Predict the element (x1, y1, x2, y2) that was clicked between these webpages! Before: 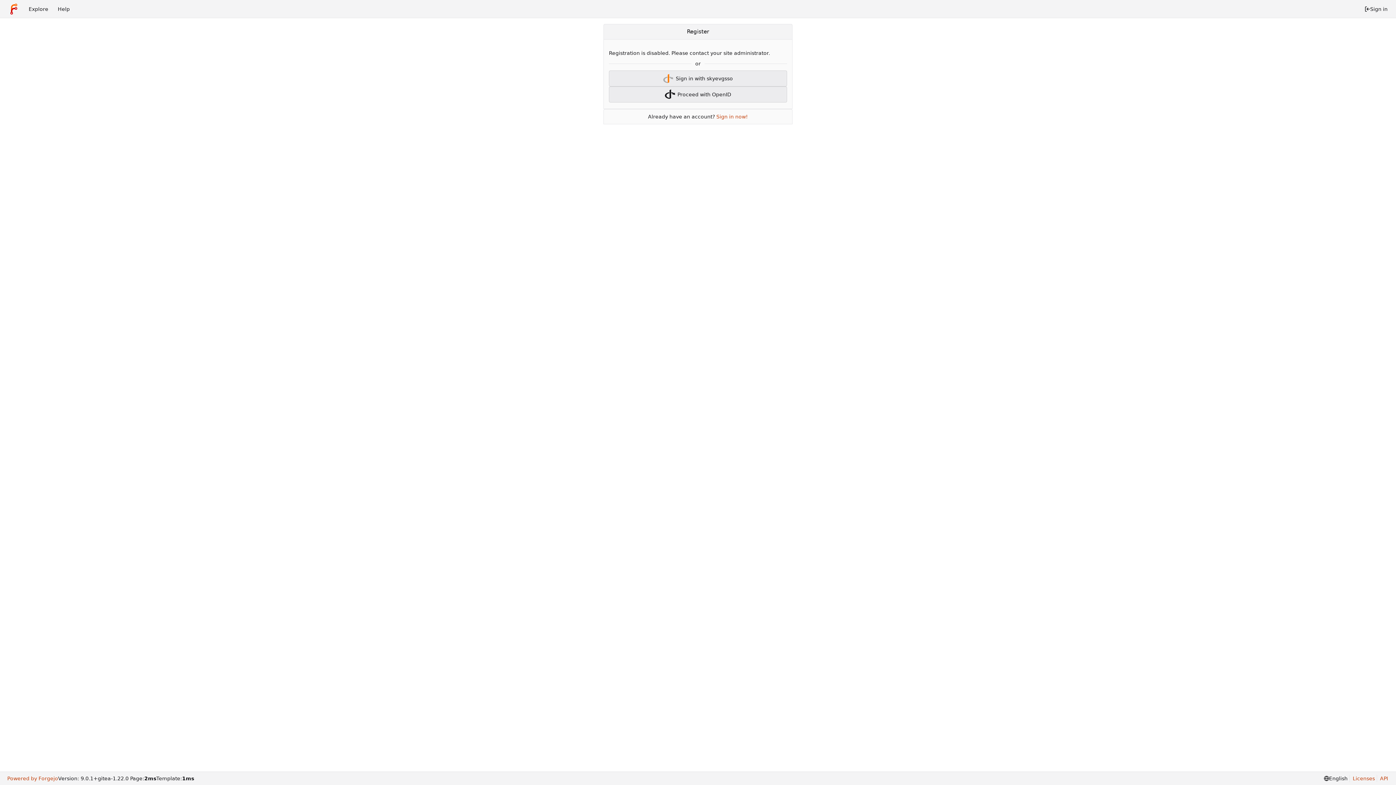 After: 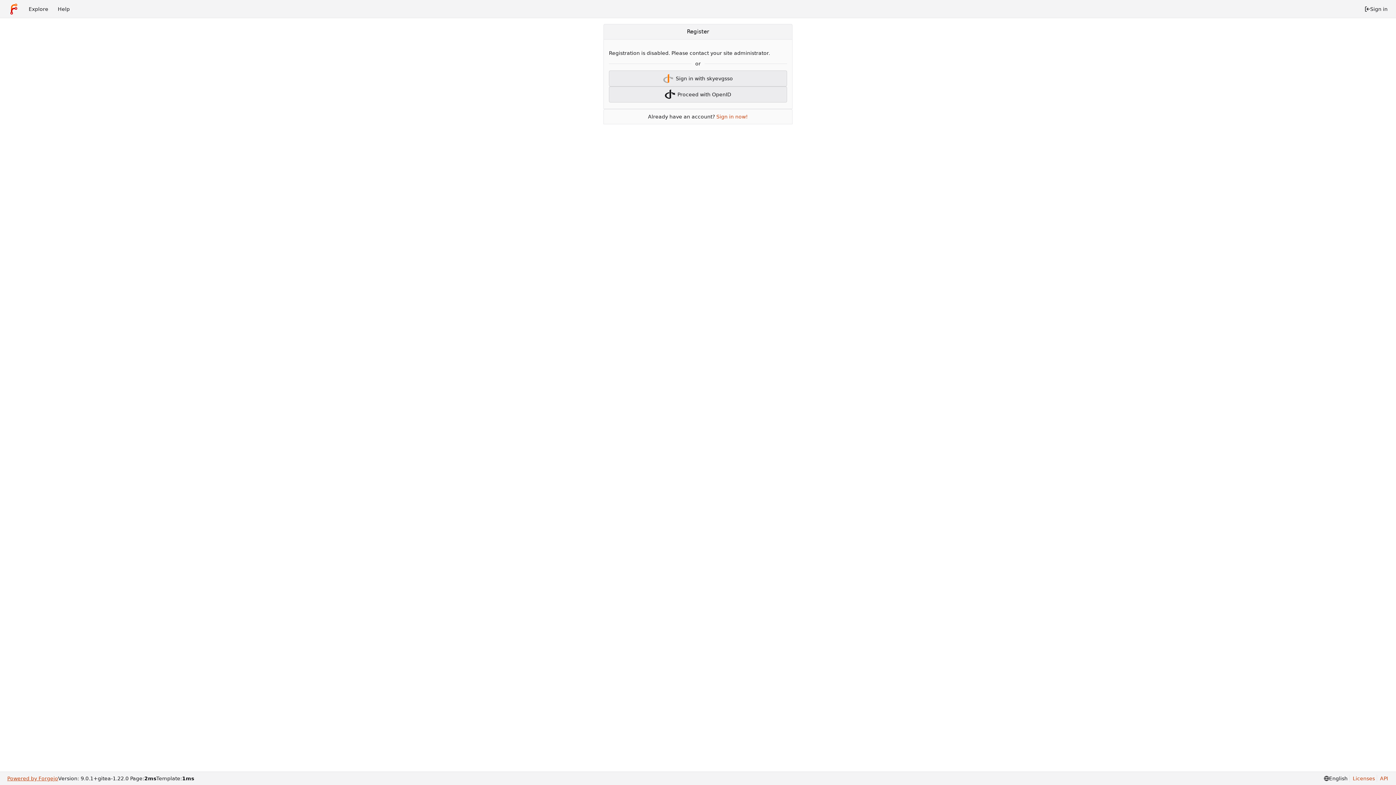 Action: bbox: (7, 775, 58, 782) label: Powered by Forgejo